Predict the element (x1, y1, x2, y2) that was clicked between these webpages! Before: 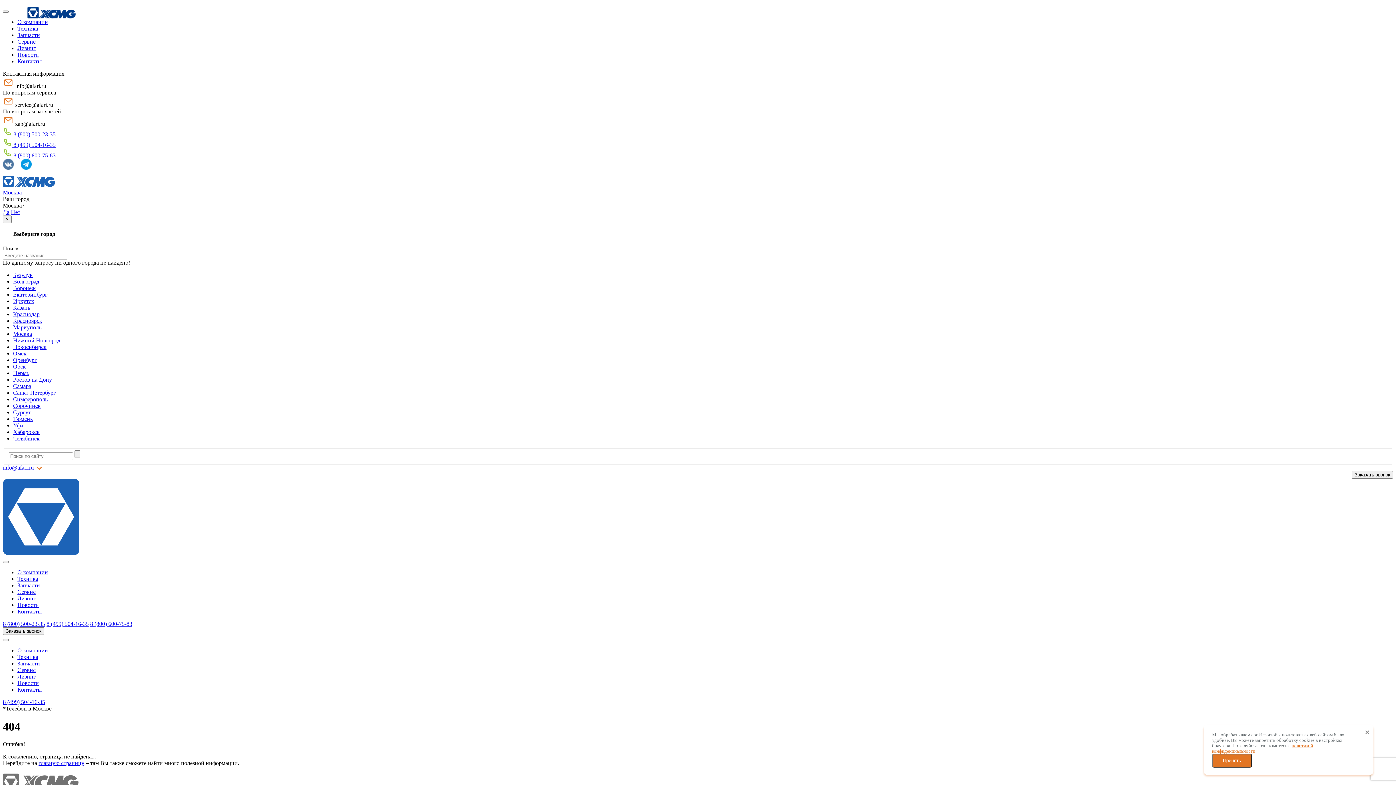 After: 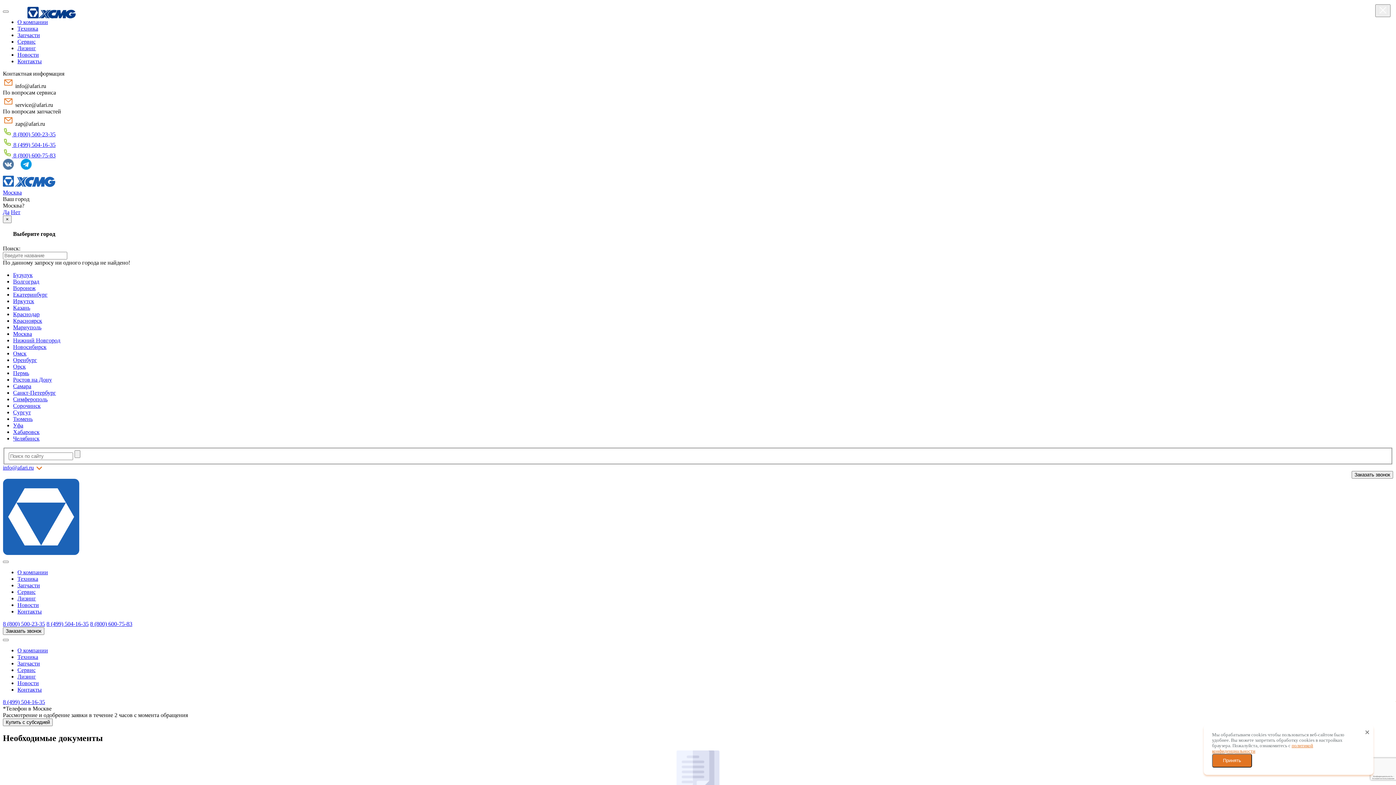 Action: bbox: (17, 45, 36, 51) label: Лизинг